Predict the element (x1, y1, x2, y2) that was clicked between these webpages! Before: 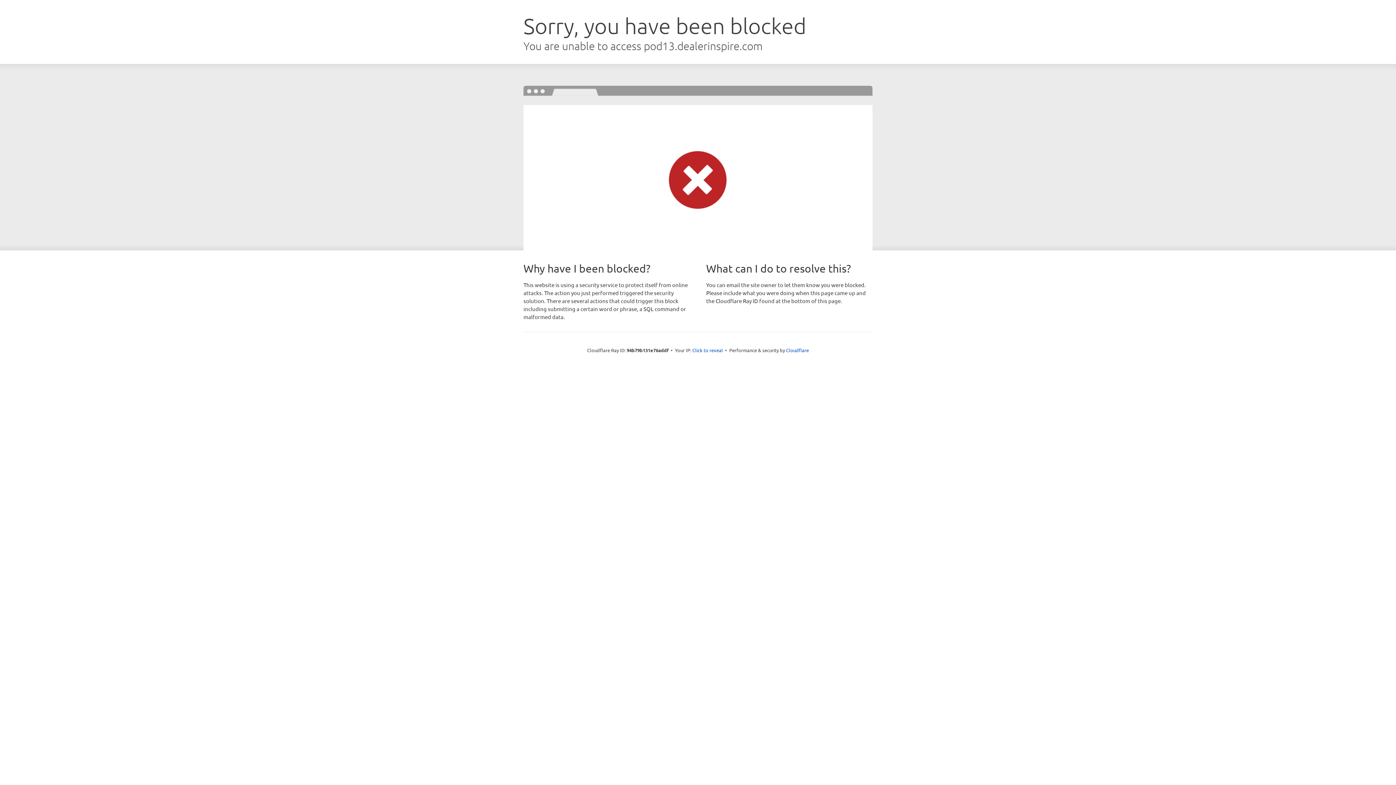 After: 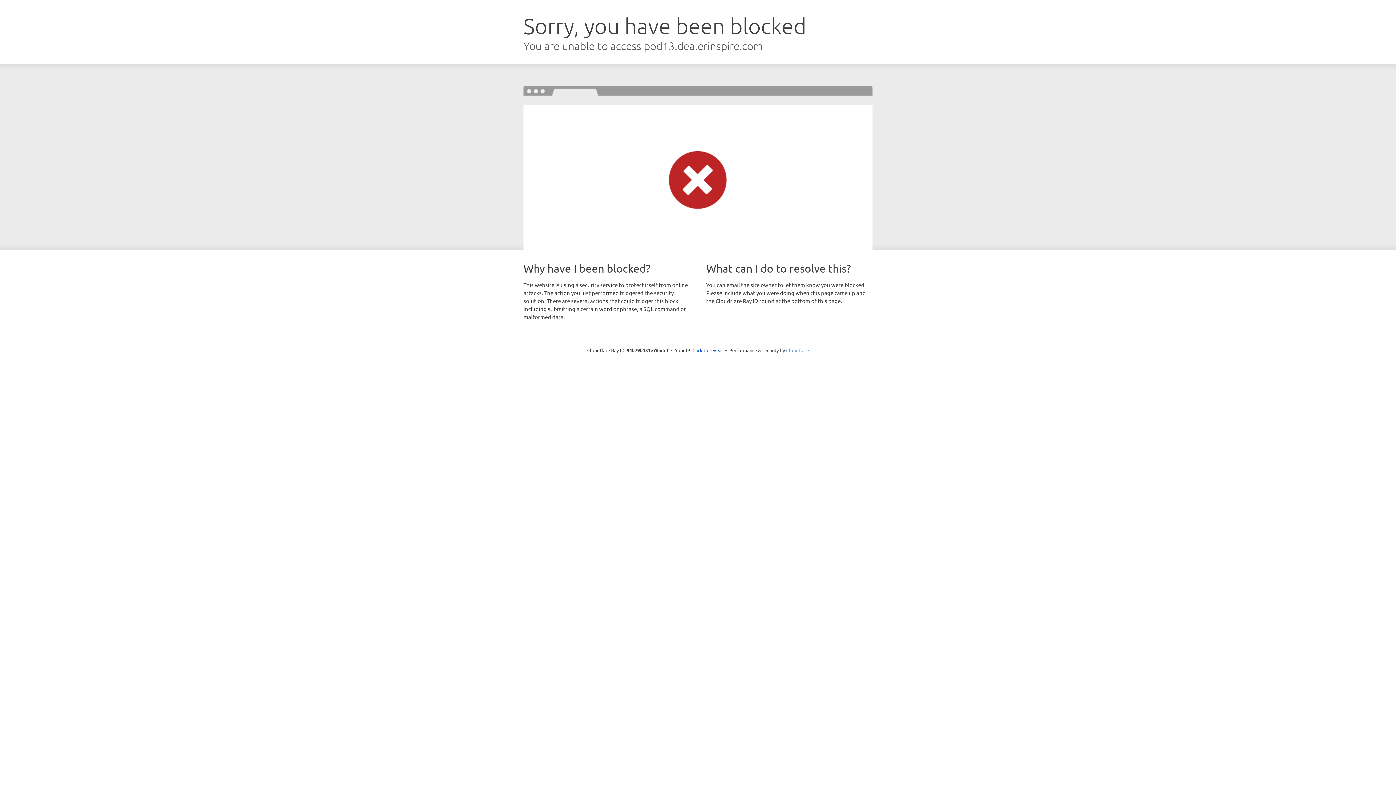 Action: label: Cloudflare bbox: (786, 347, 809, 353)